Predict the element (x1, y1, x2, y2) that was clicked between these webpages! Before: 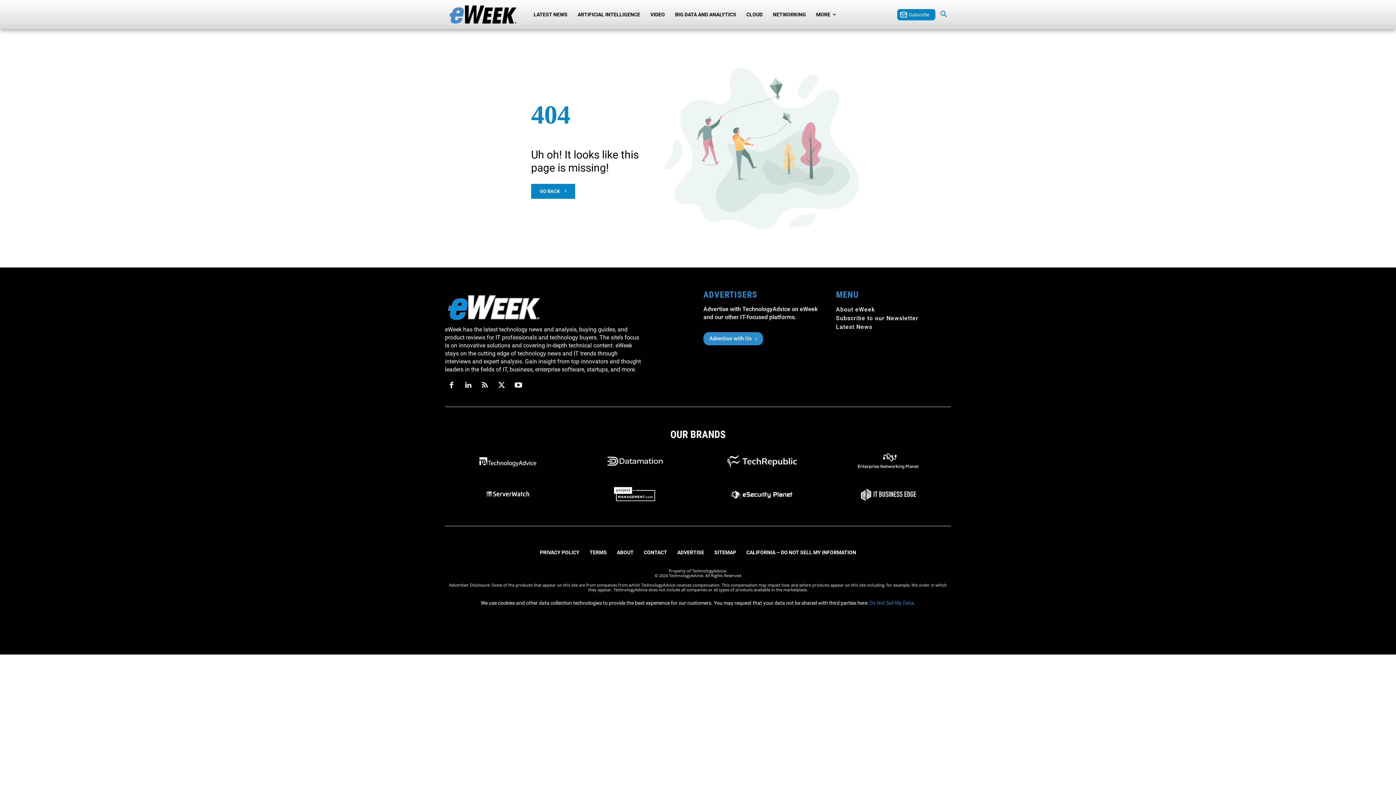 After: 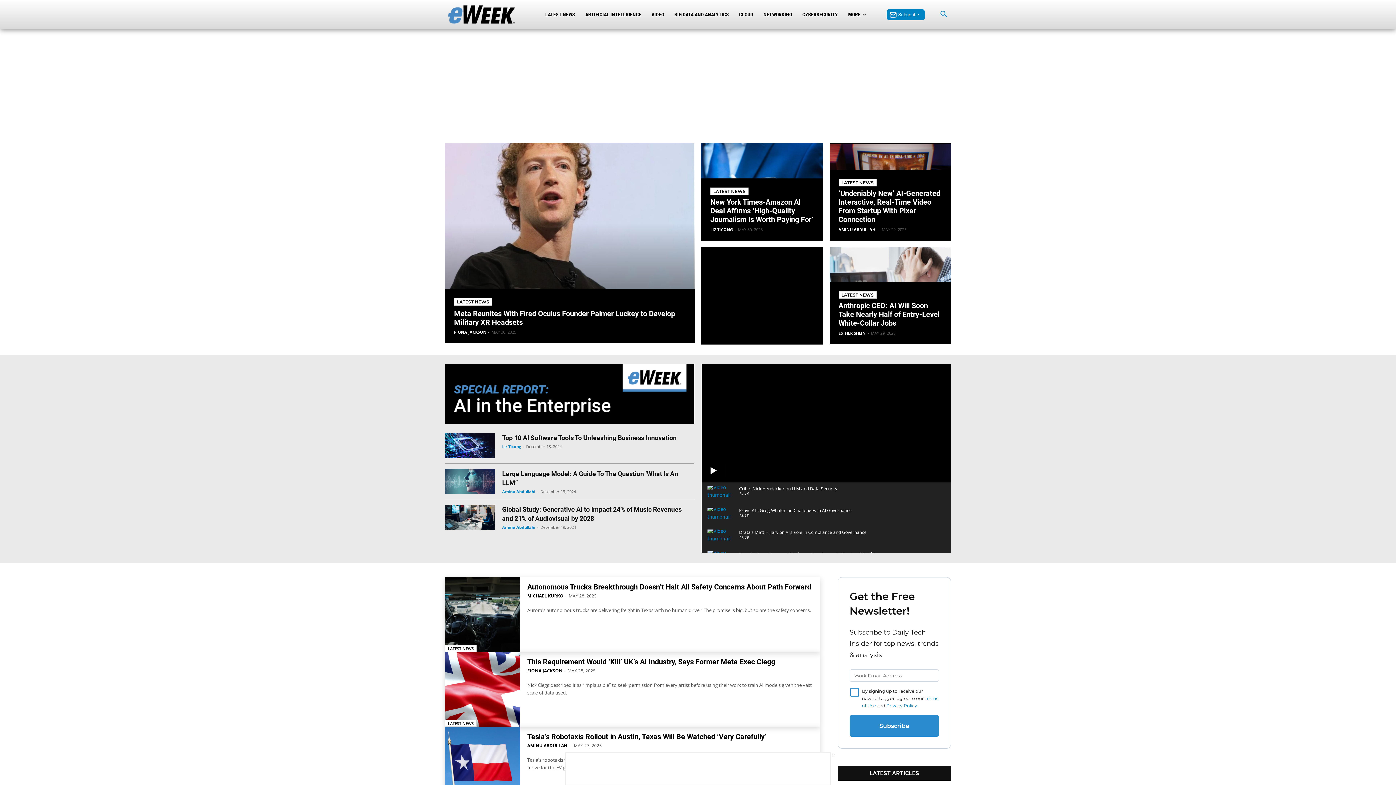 Action: bbox: (448, 0, 517, 29)